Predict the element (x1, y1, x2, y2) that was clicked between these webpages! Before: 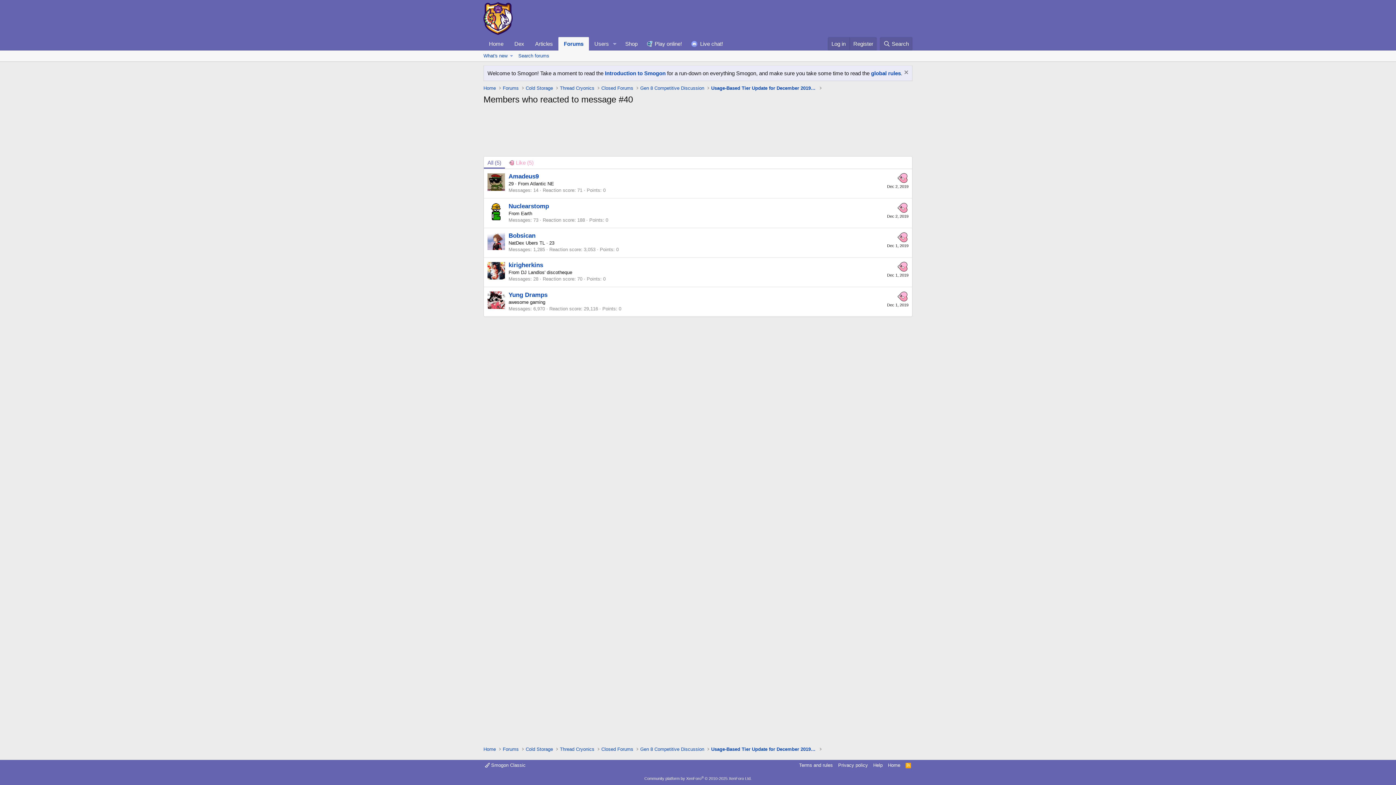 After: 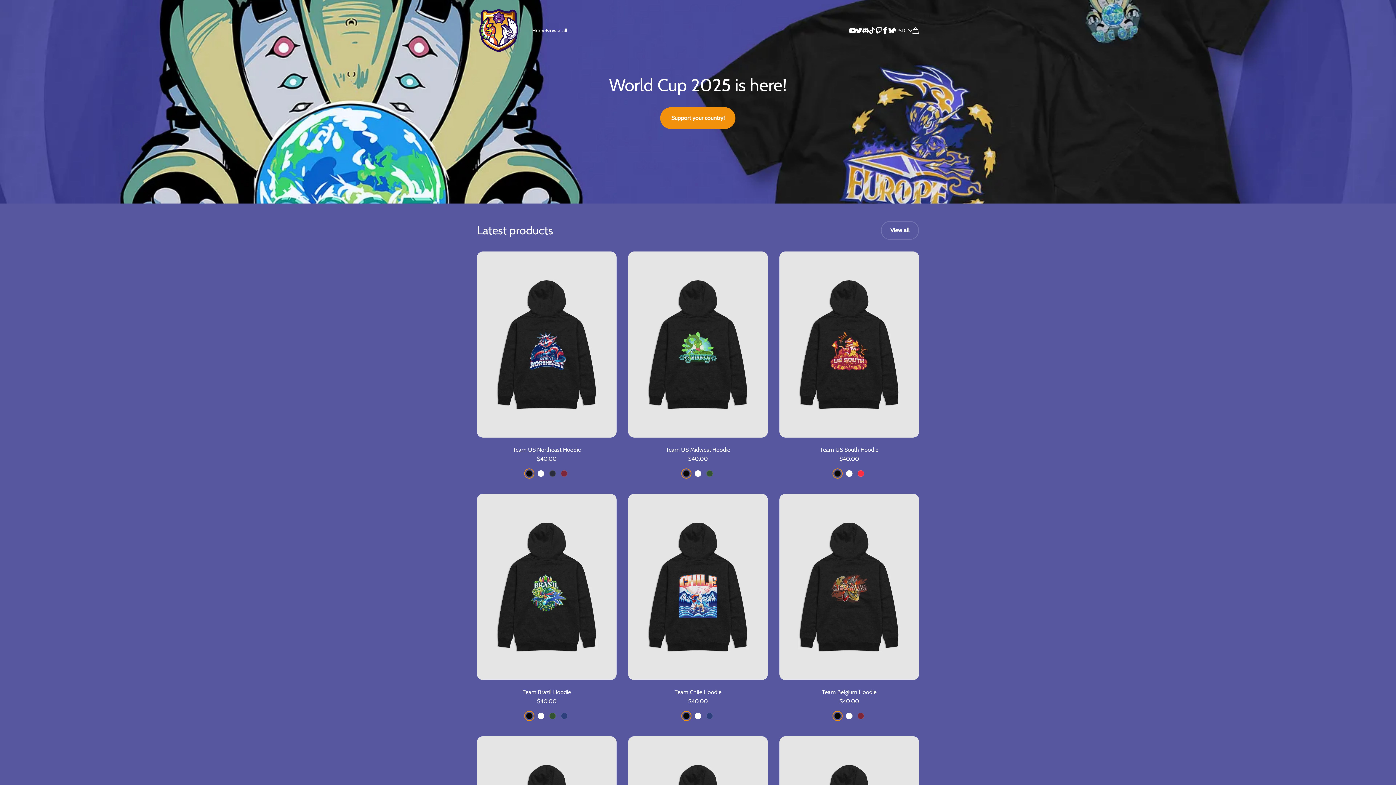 Action: bbox: (619, 37, 643, 50) label: Shop